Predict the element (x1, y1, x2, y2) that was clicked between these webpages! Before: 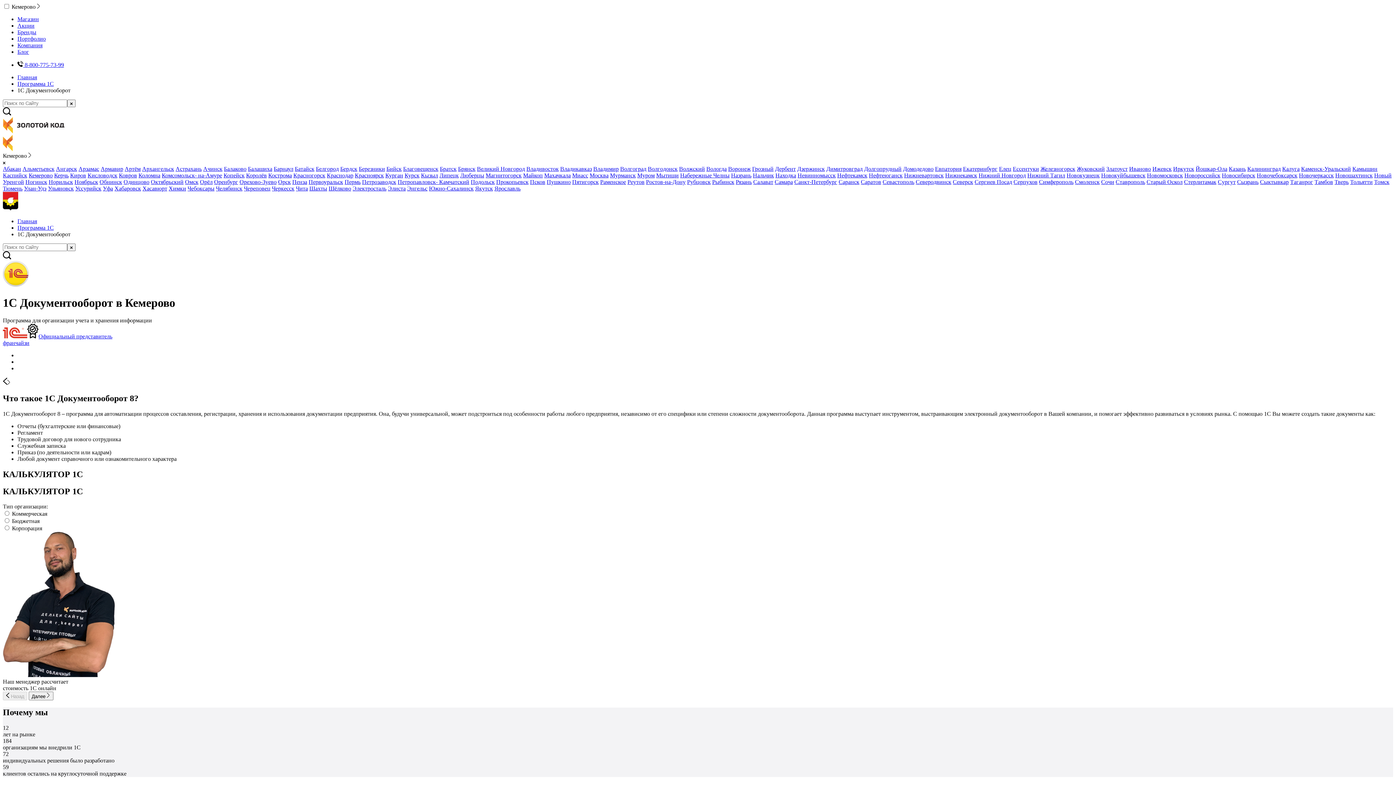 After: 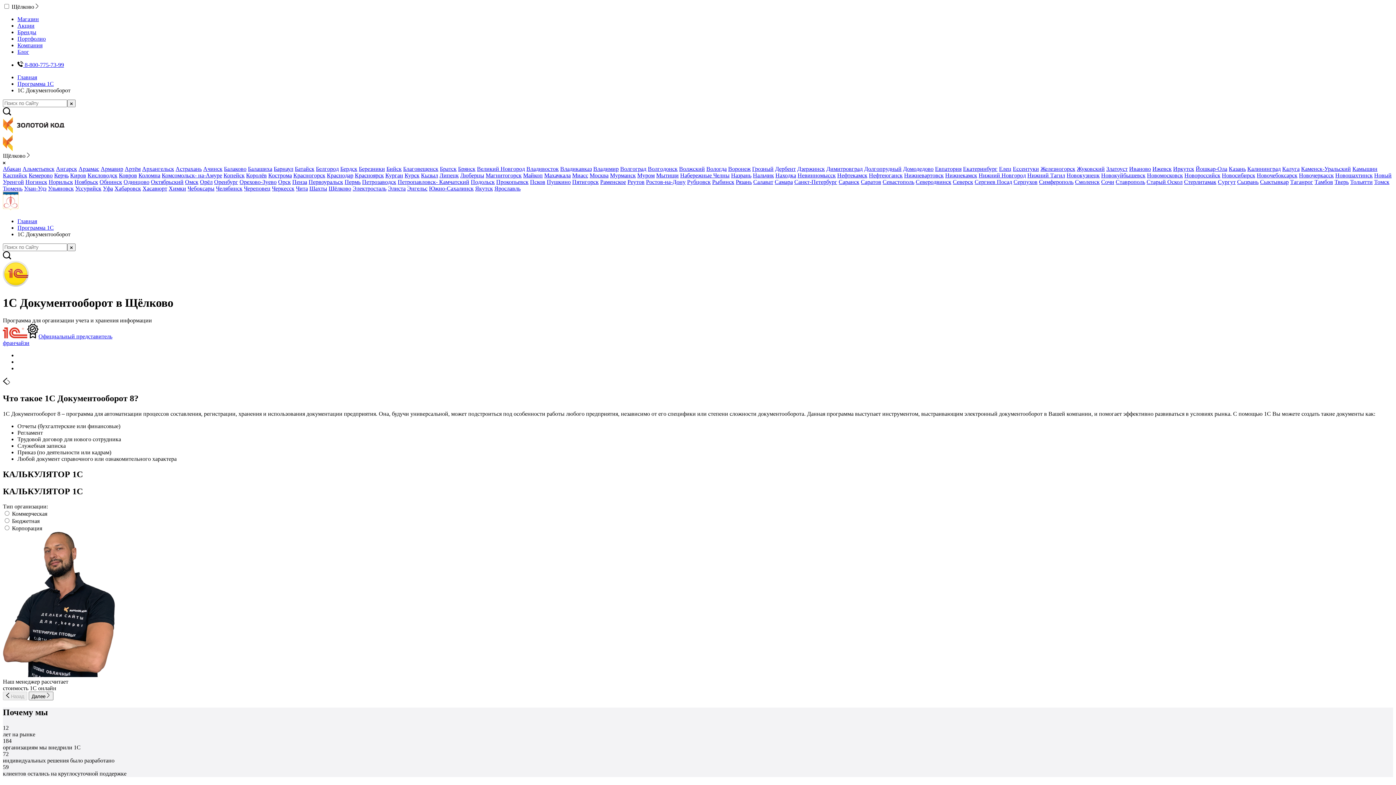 Action: bbox: (328, 185, 351, 191) label: Щёлково